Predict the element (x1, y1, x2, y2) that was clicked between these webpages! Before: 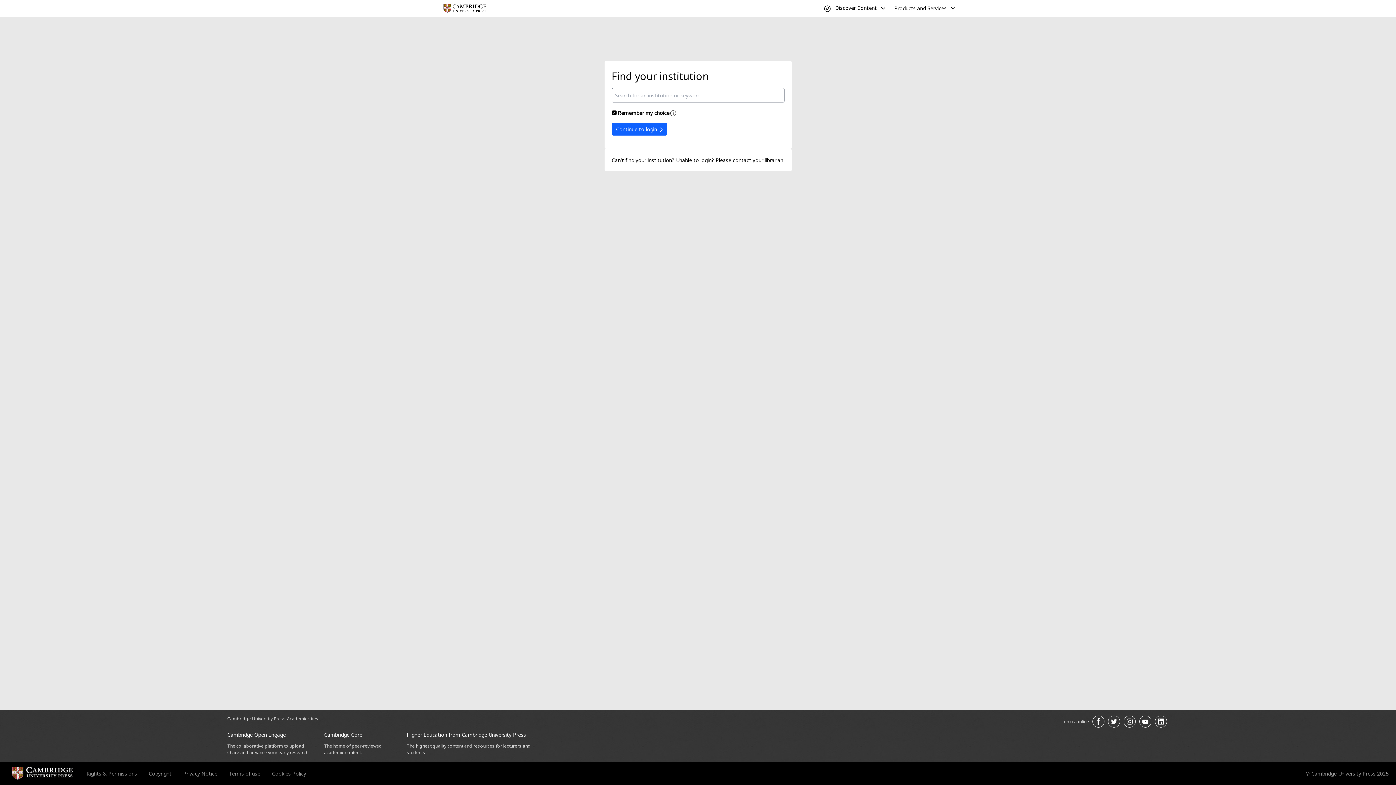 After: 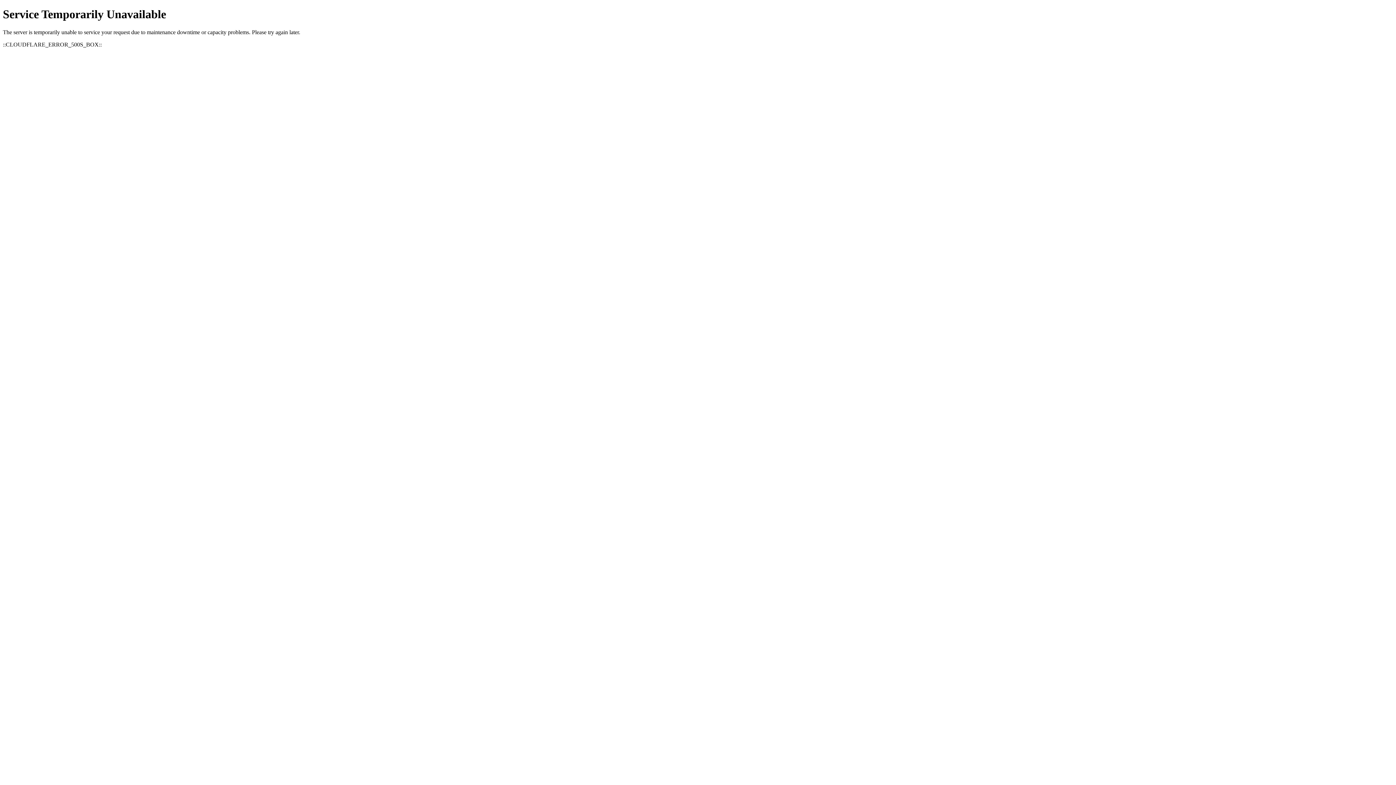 Action: label: Terms of use bbox: (229, 770, 260, 777)